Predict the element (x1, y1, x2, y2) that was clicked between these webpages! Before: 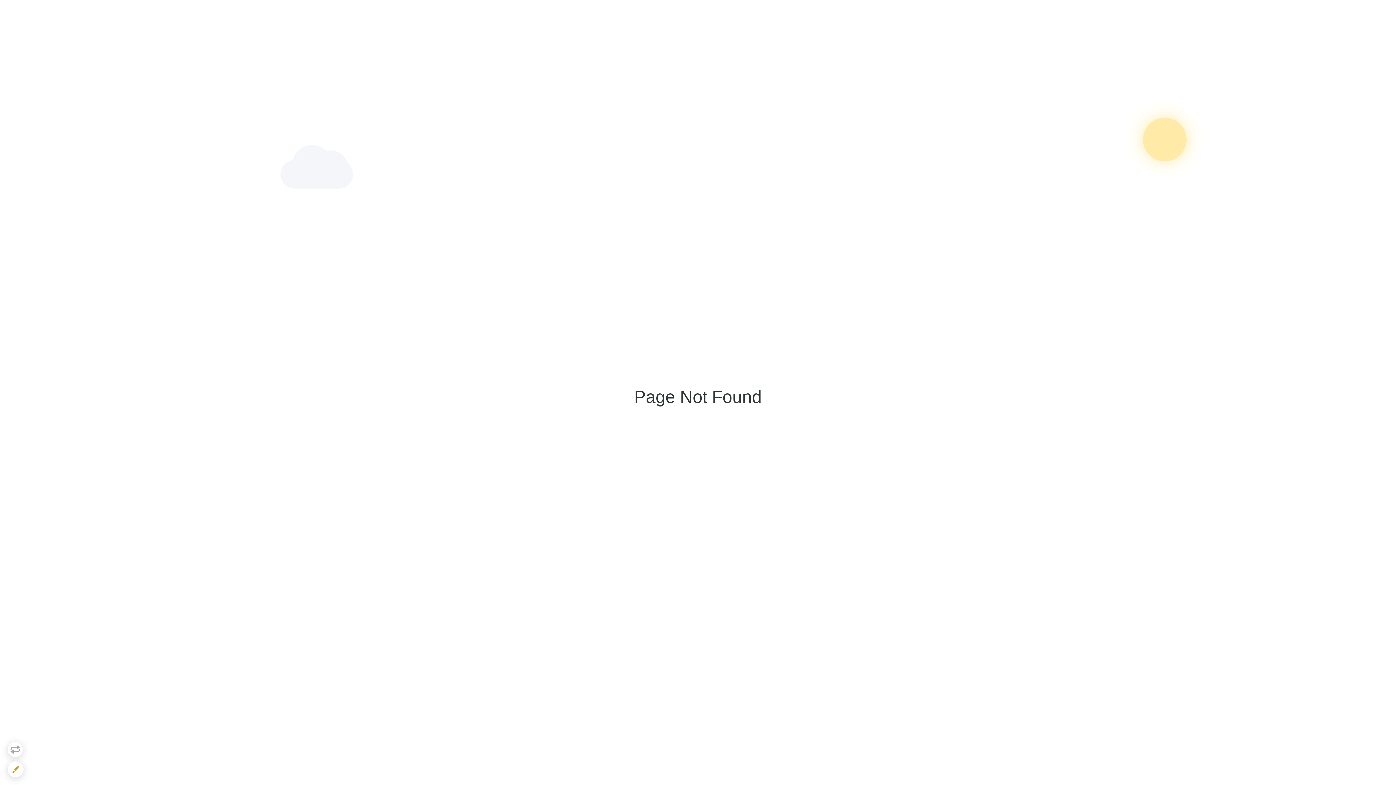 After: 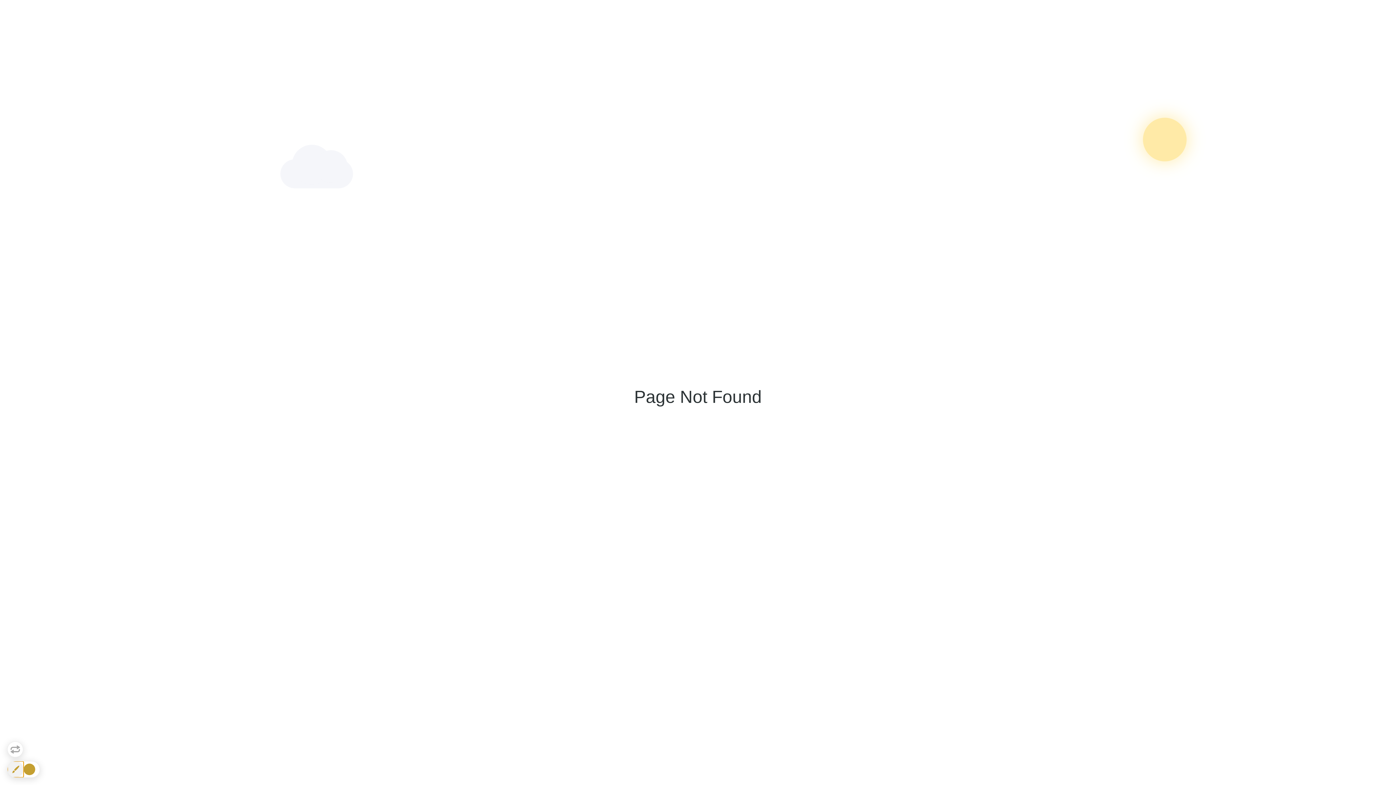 Action: bbox: (7, 761, 23, 777)